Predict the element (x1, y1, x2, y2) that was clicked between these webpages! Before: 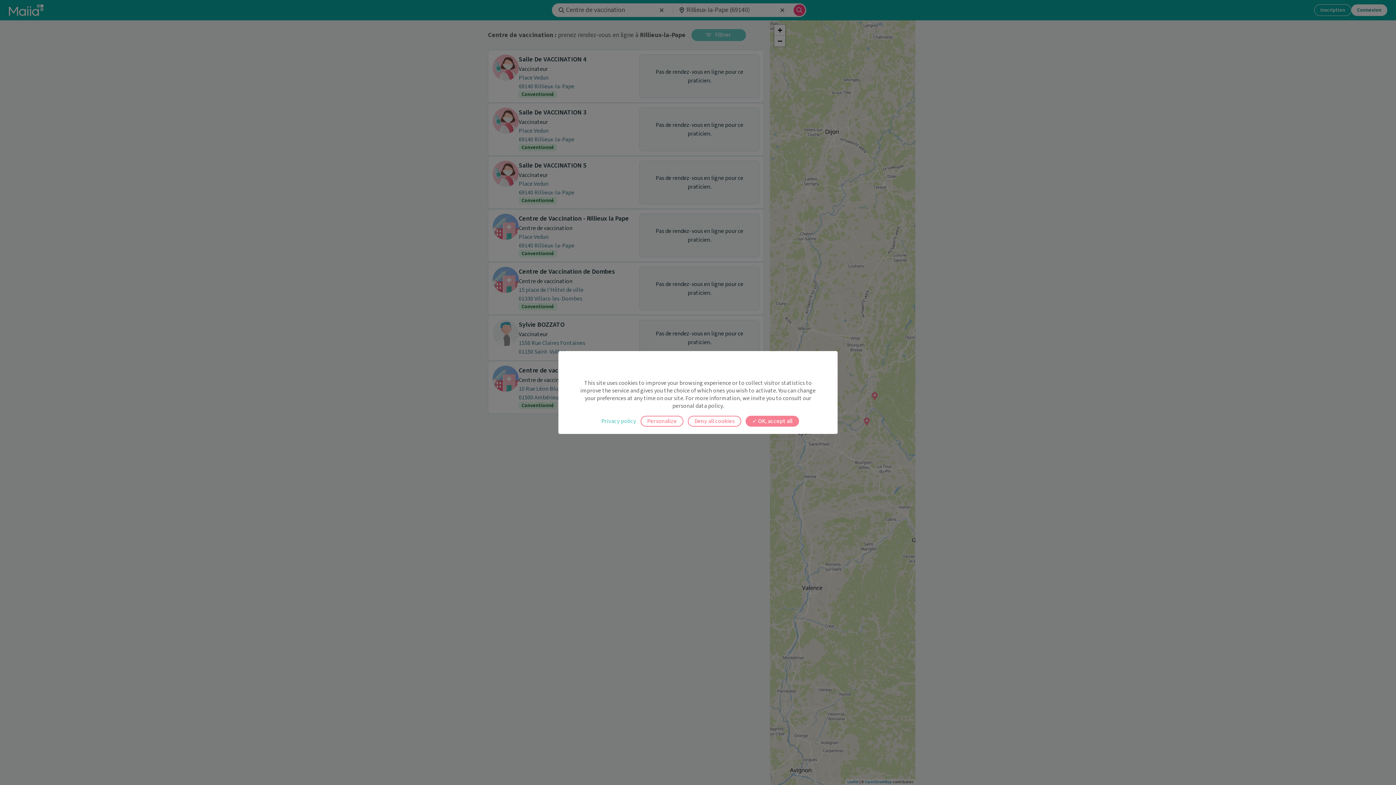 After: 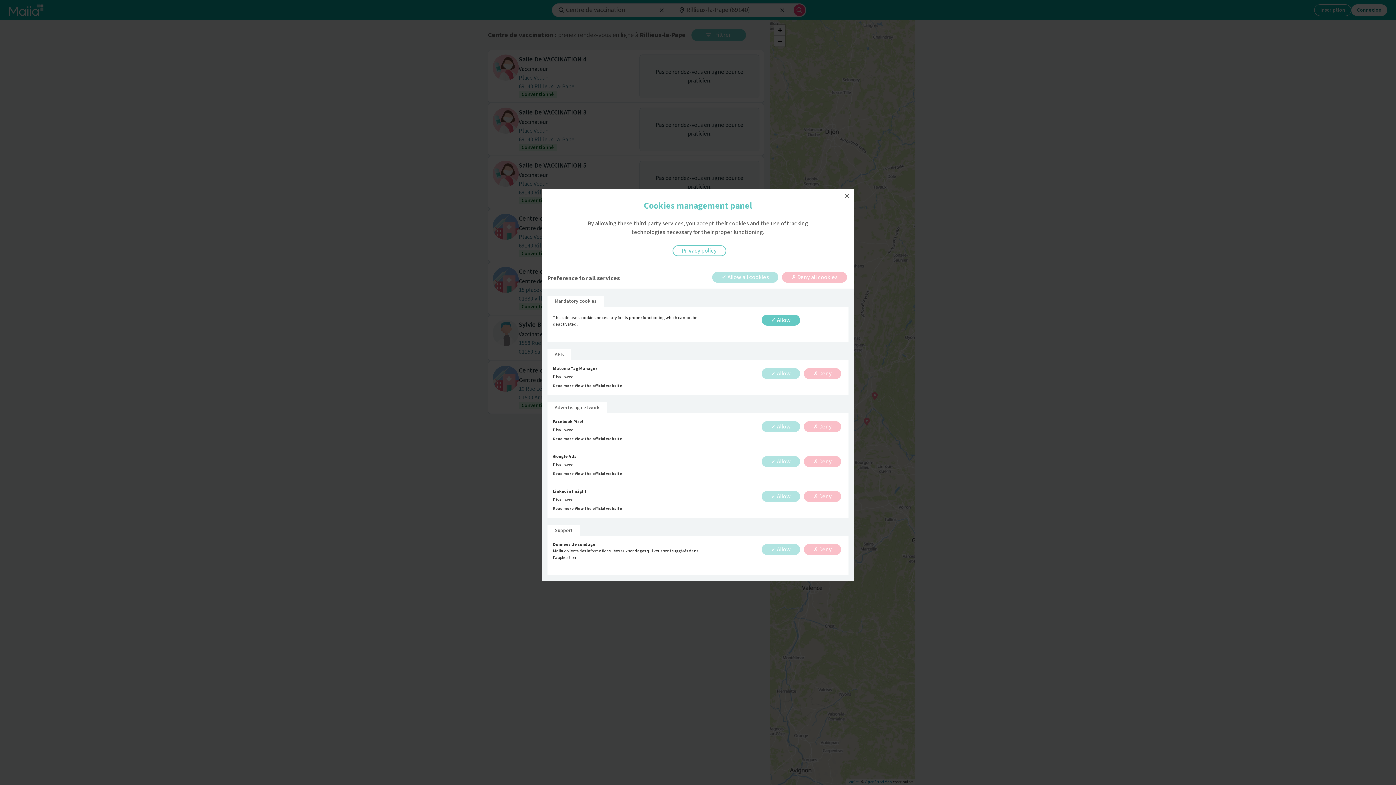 Action: label: Personalize (modal window) bbox: (640, 416, 683, 426)